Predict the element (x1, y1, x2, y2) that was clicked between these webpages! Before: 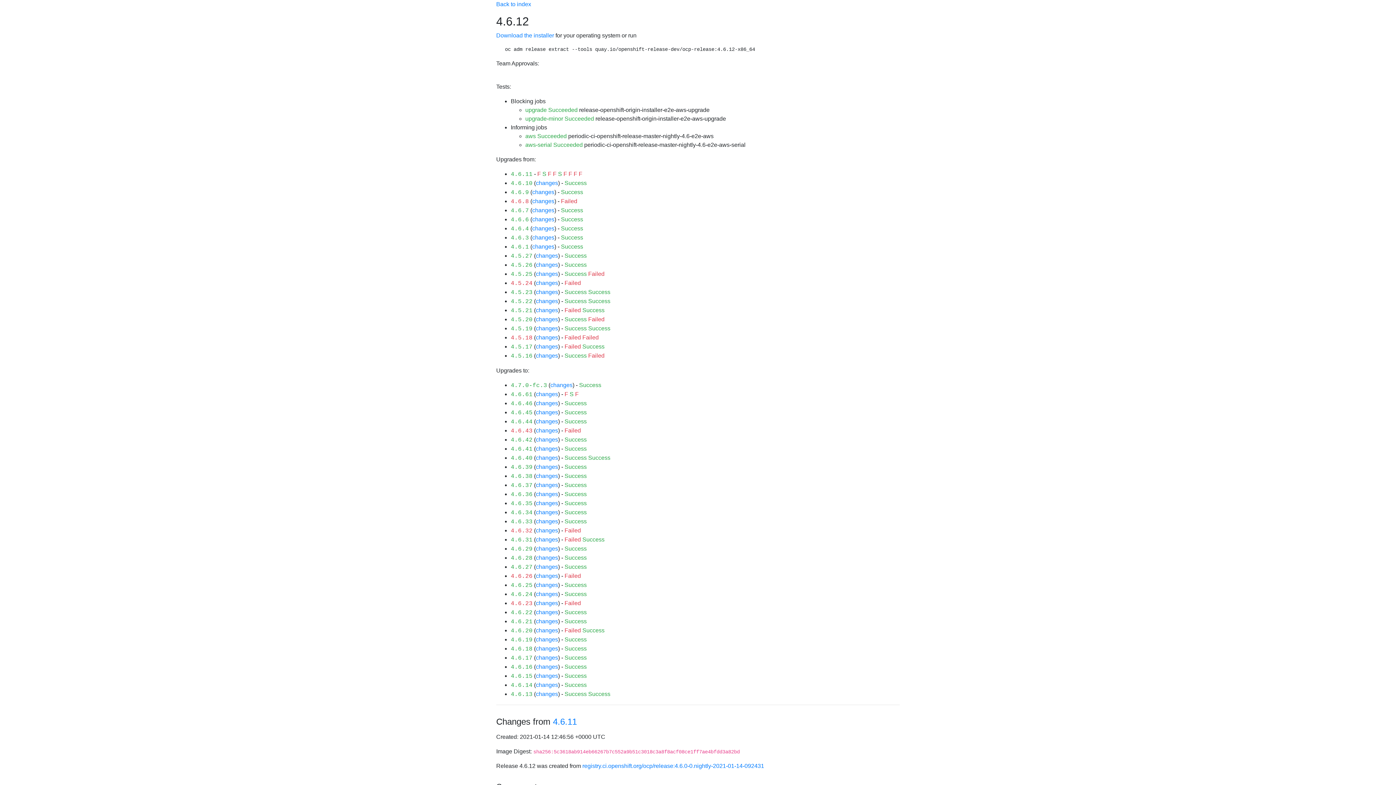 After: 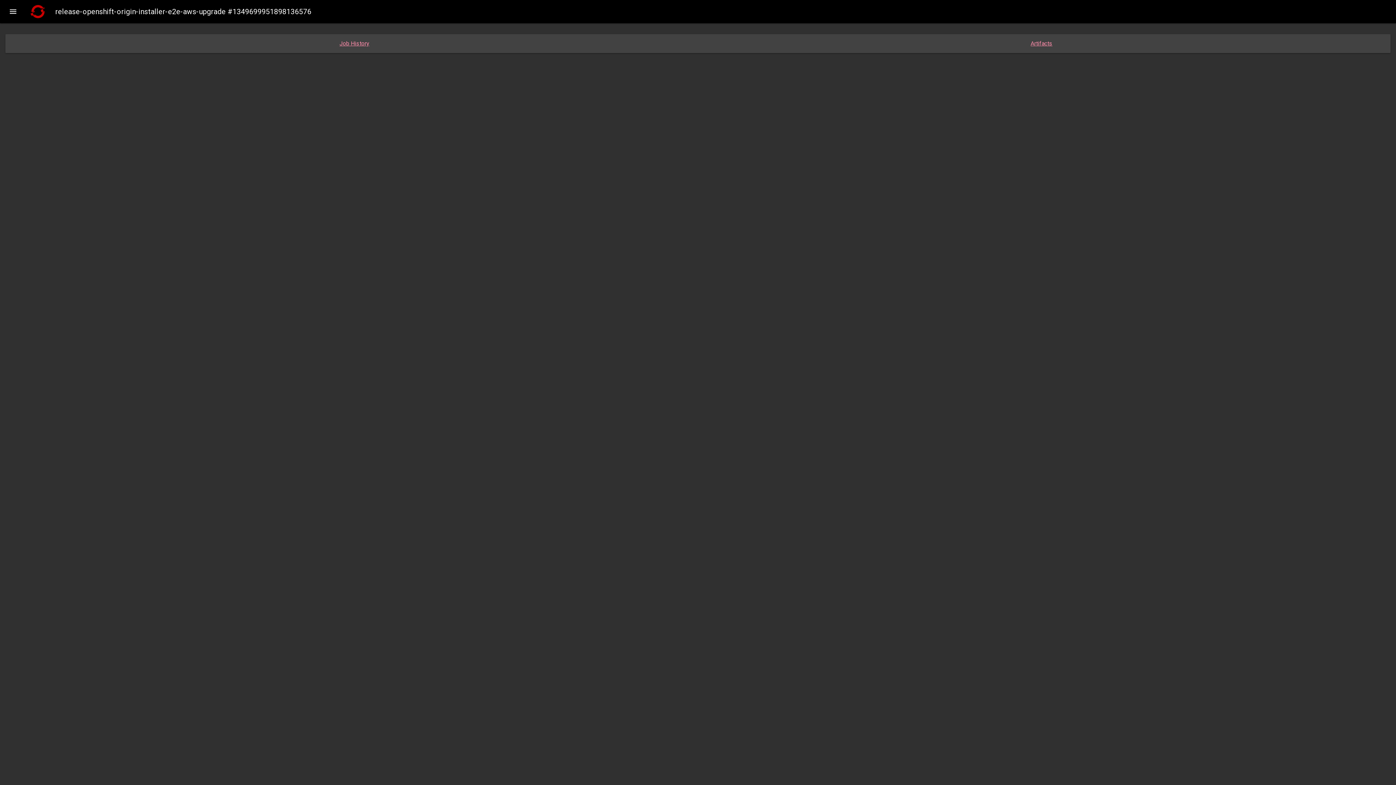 Action: bbox: (525, 115, 594, 121) label: upgrade-minor Succeeded